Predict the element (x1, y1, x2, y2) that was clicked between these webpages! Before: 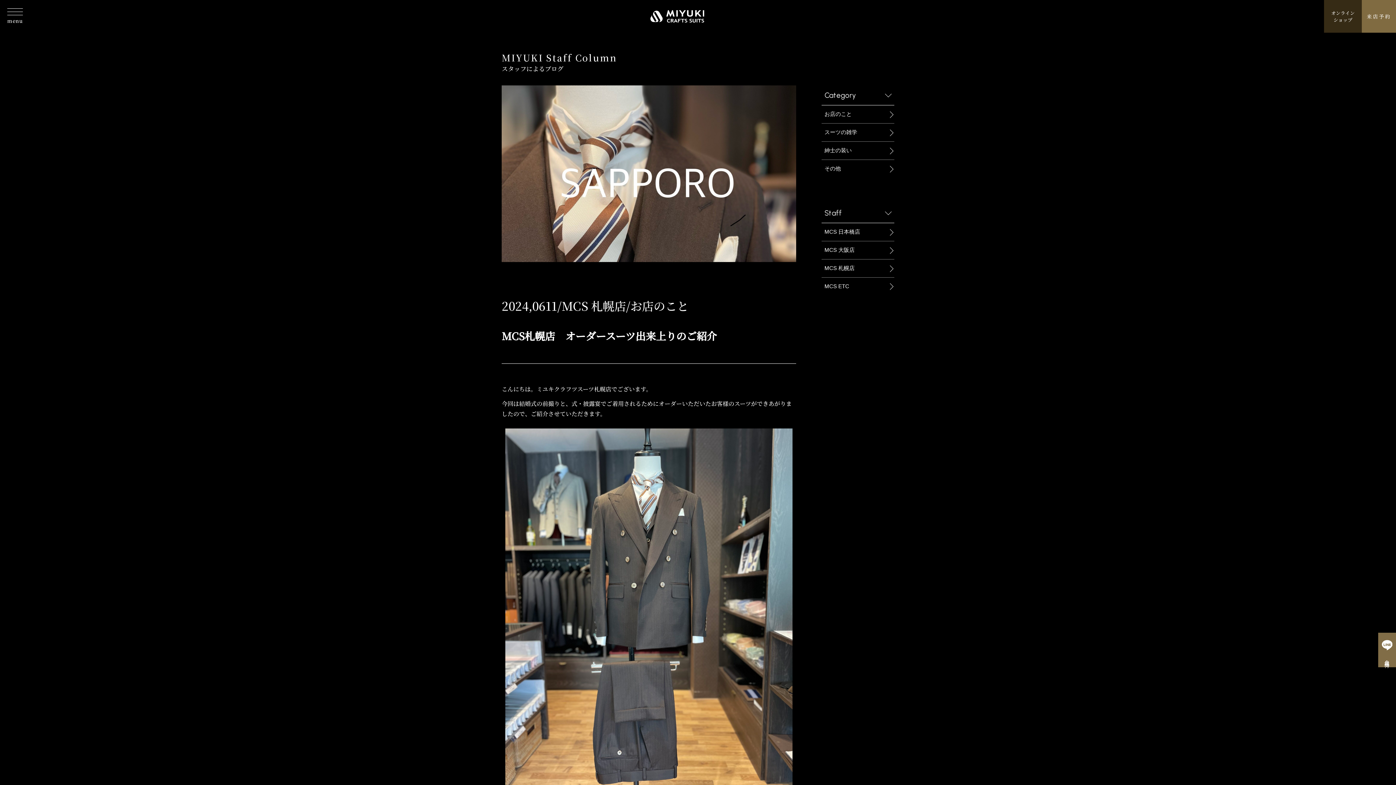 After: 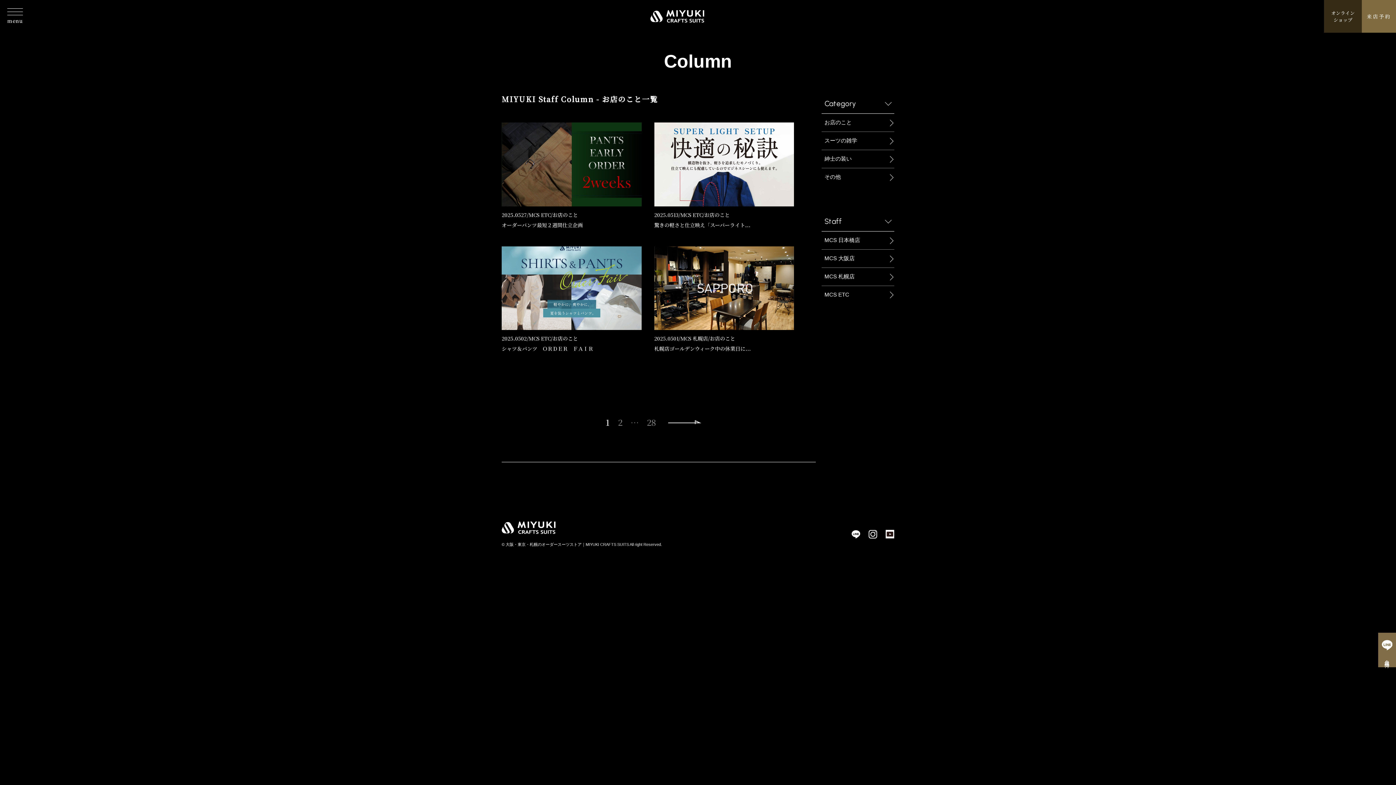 Action: bbox: (630, 297, 688, 314) label: お店のこと